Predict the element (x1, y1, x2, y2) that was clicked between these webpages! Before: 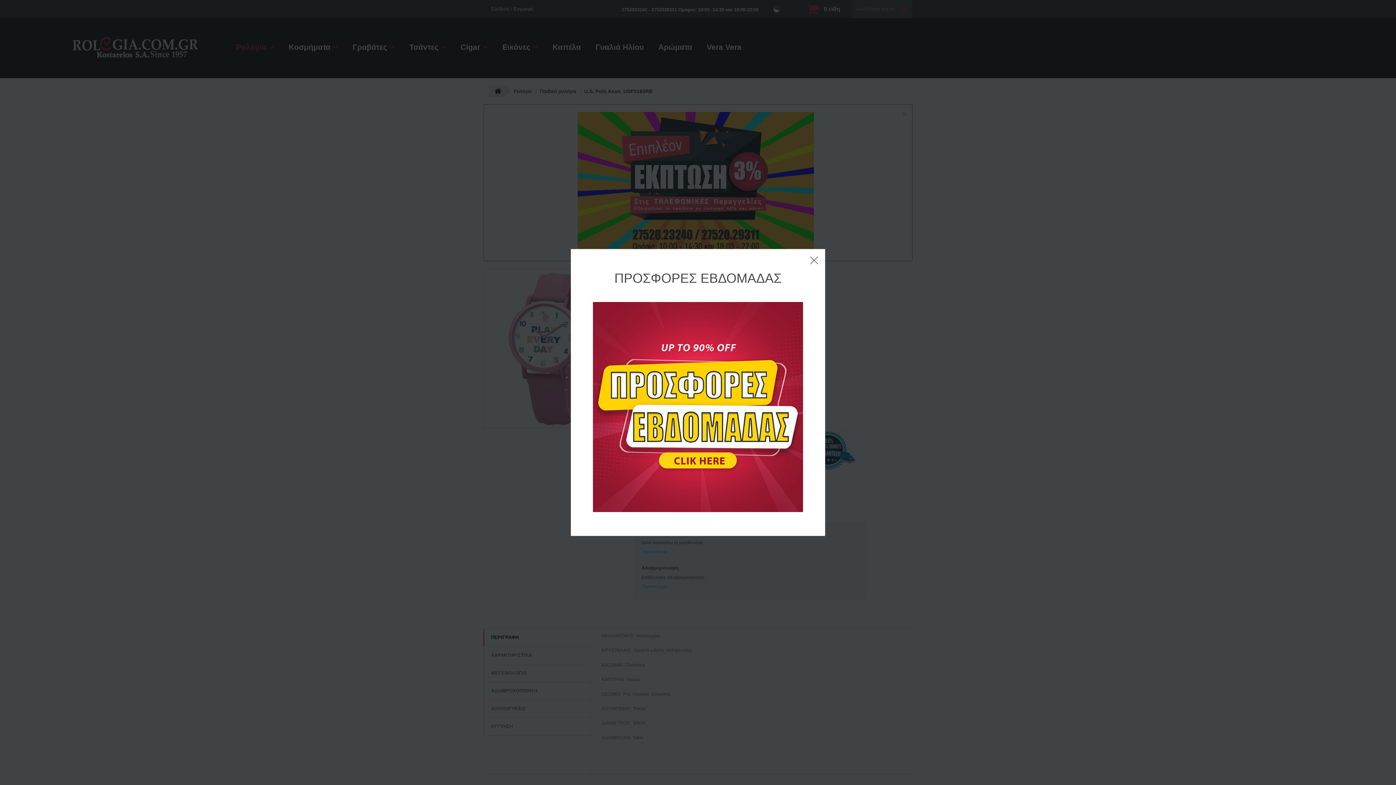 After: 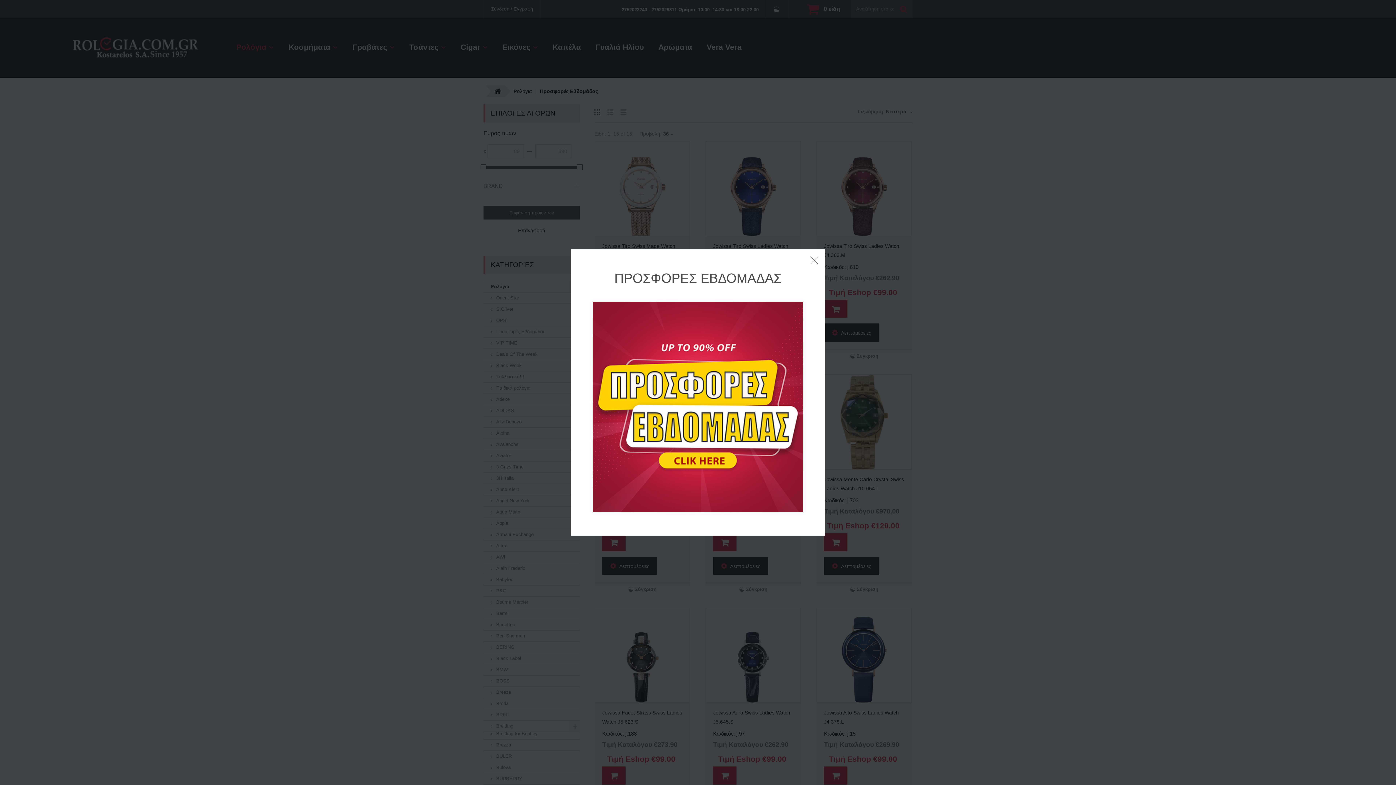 Action: bbox: (593, 302, 803, 512)